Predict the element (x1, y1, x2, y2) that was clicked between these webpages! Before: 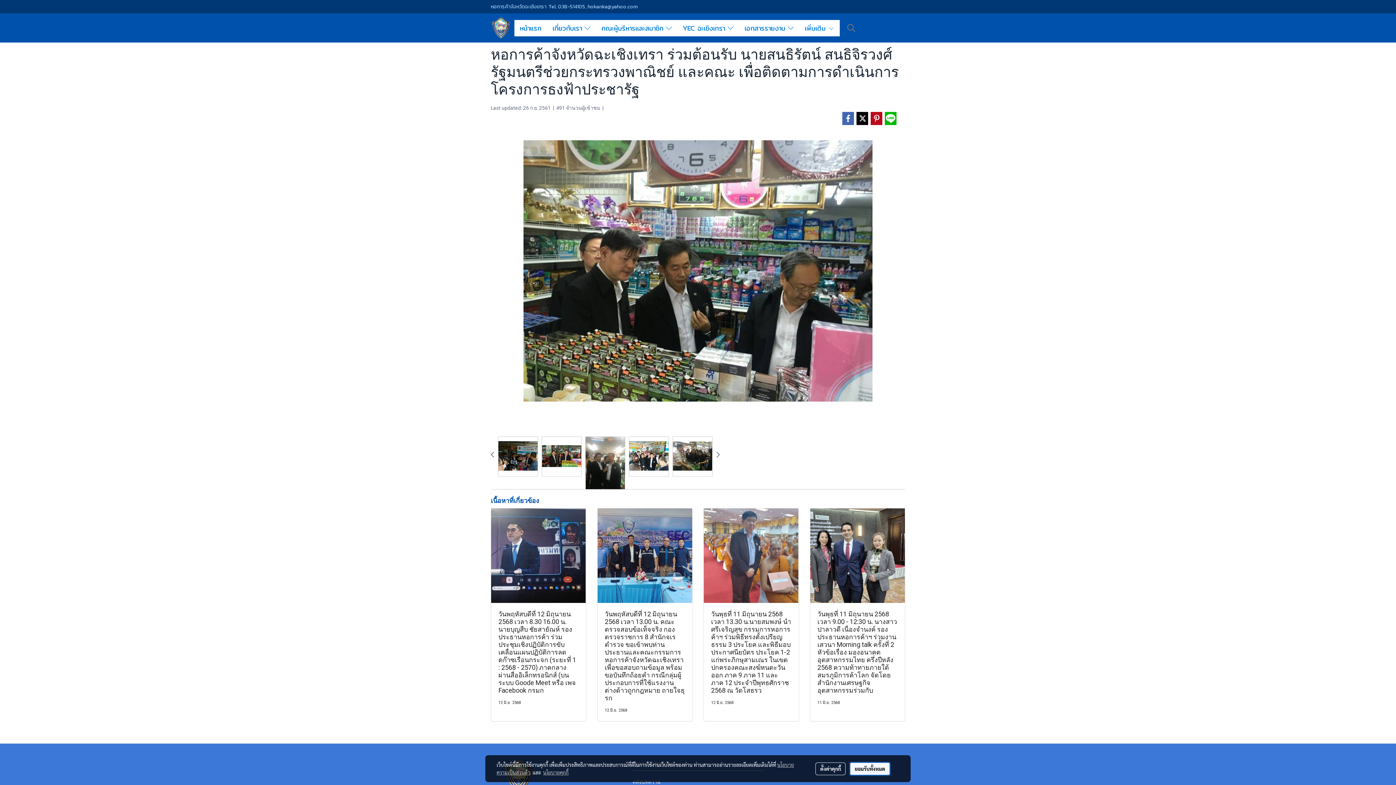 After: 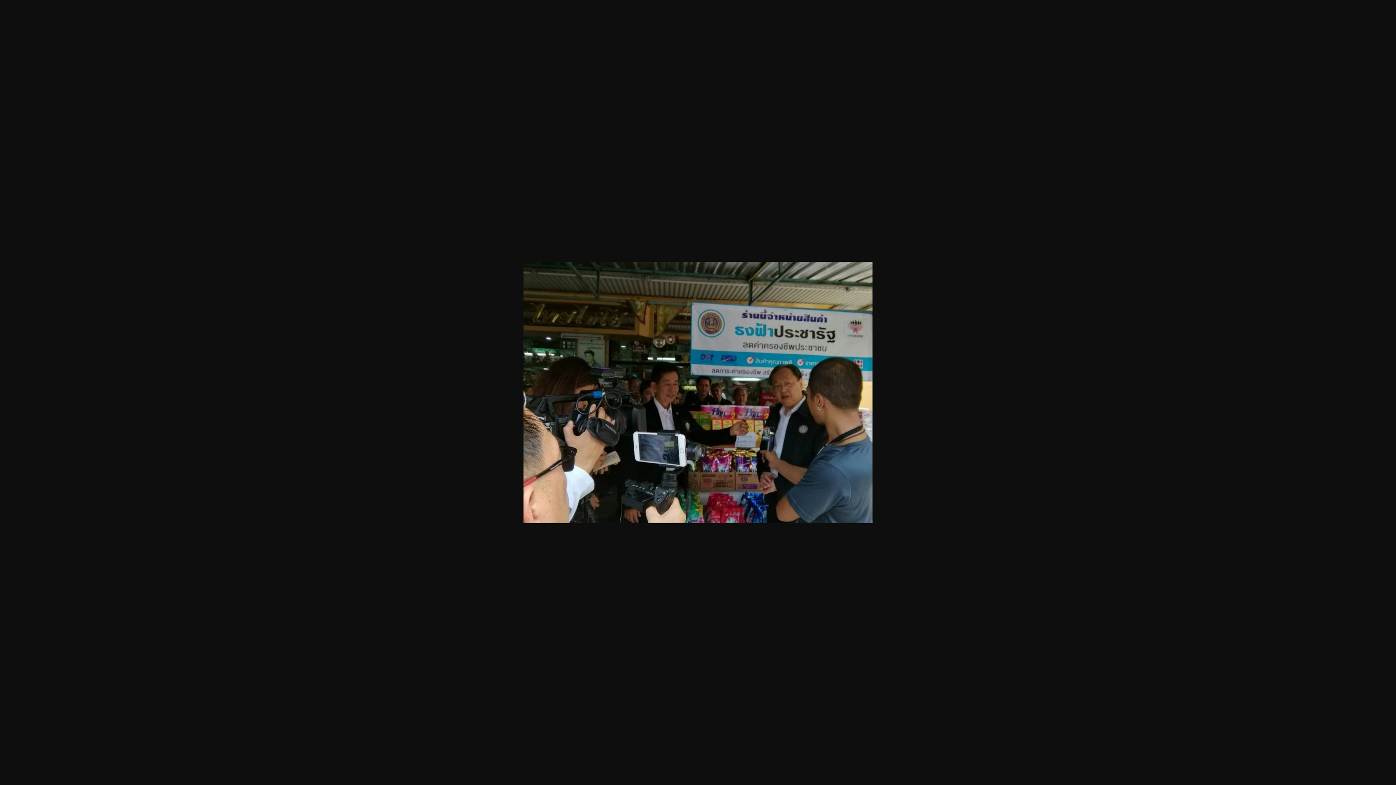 Action: bbox: (496, 436, 540, 476)